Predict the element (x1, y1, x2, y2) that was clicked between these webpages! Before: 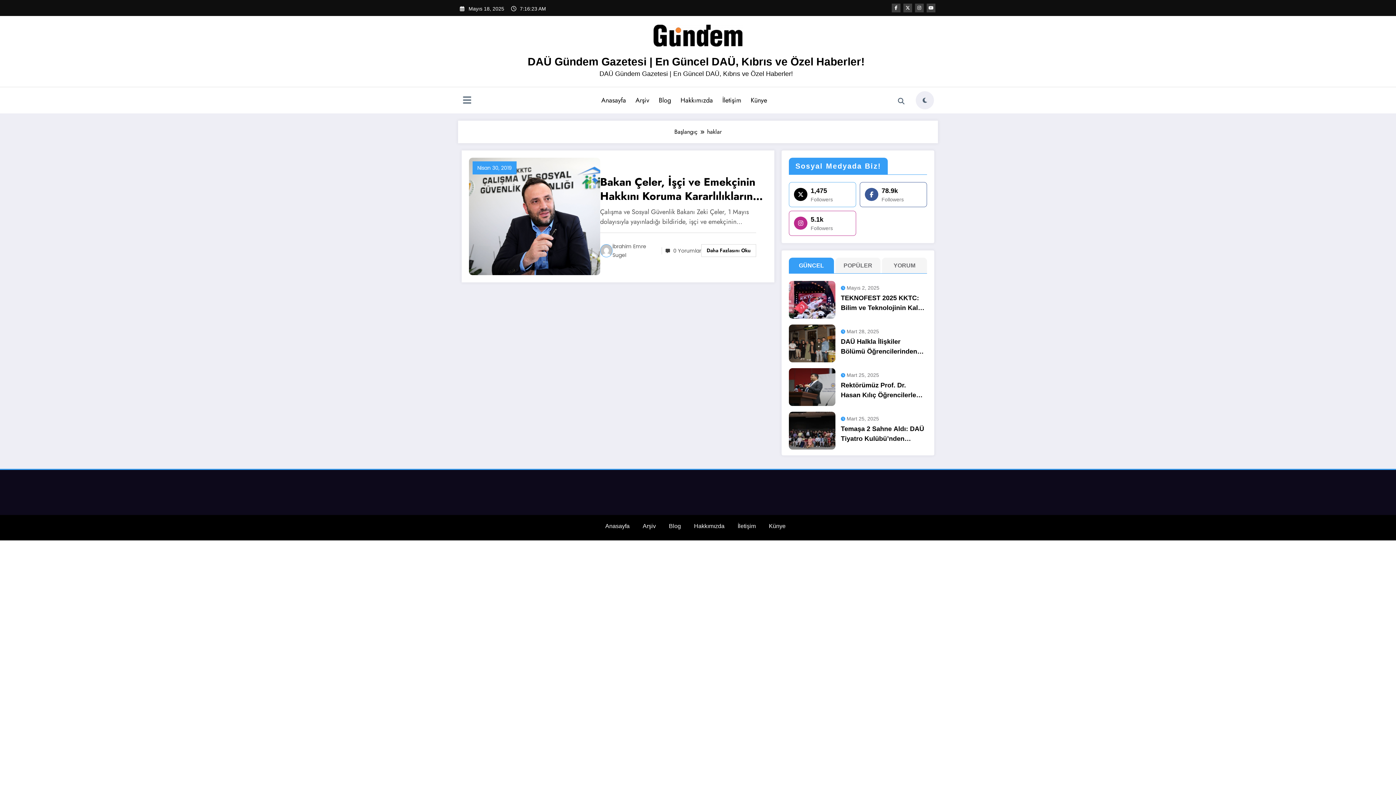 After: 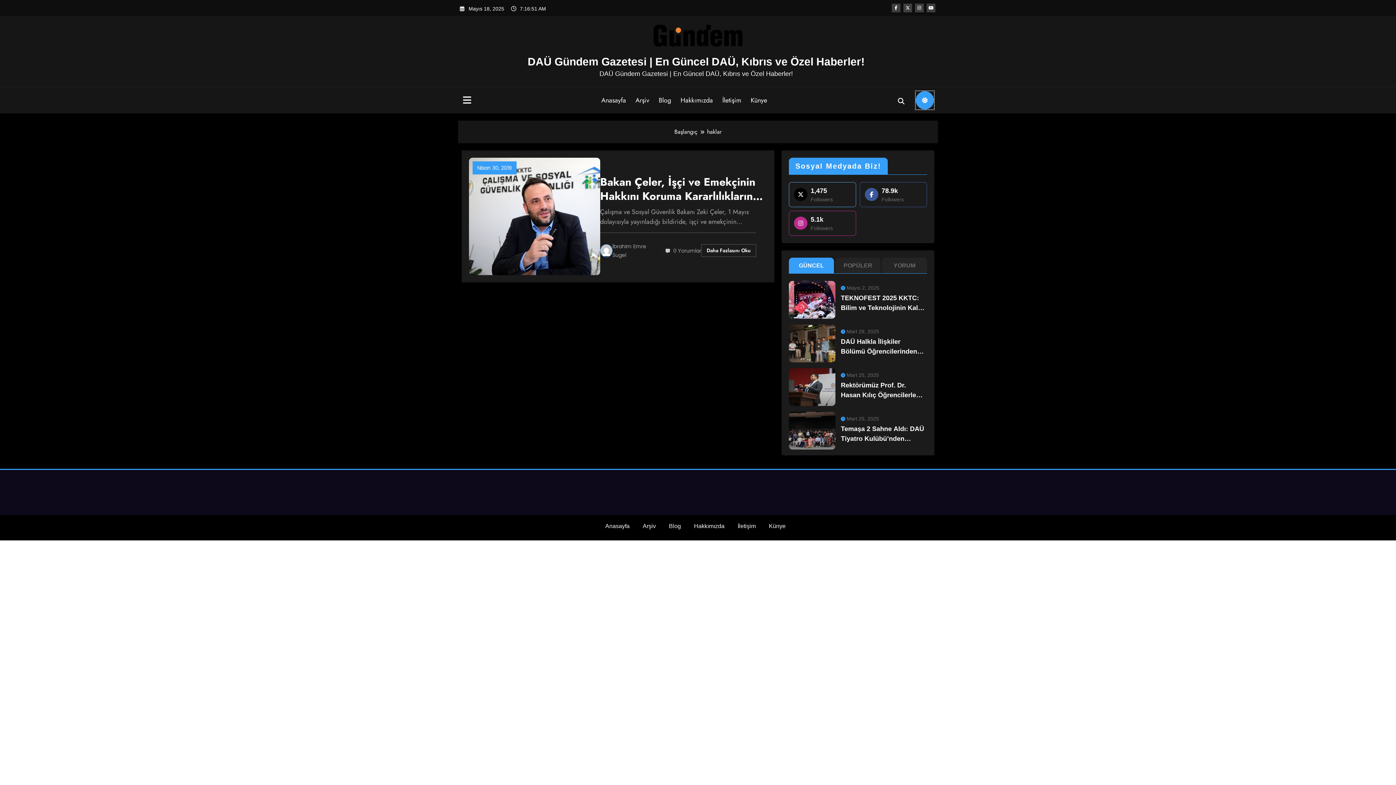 Action: label: spnc_light bbox: (916, 91, 934, 109)